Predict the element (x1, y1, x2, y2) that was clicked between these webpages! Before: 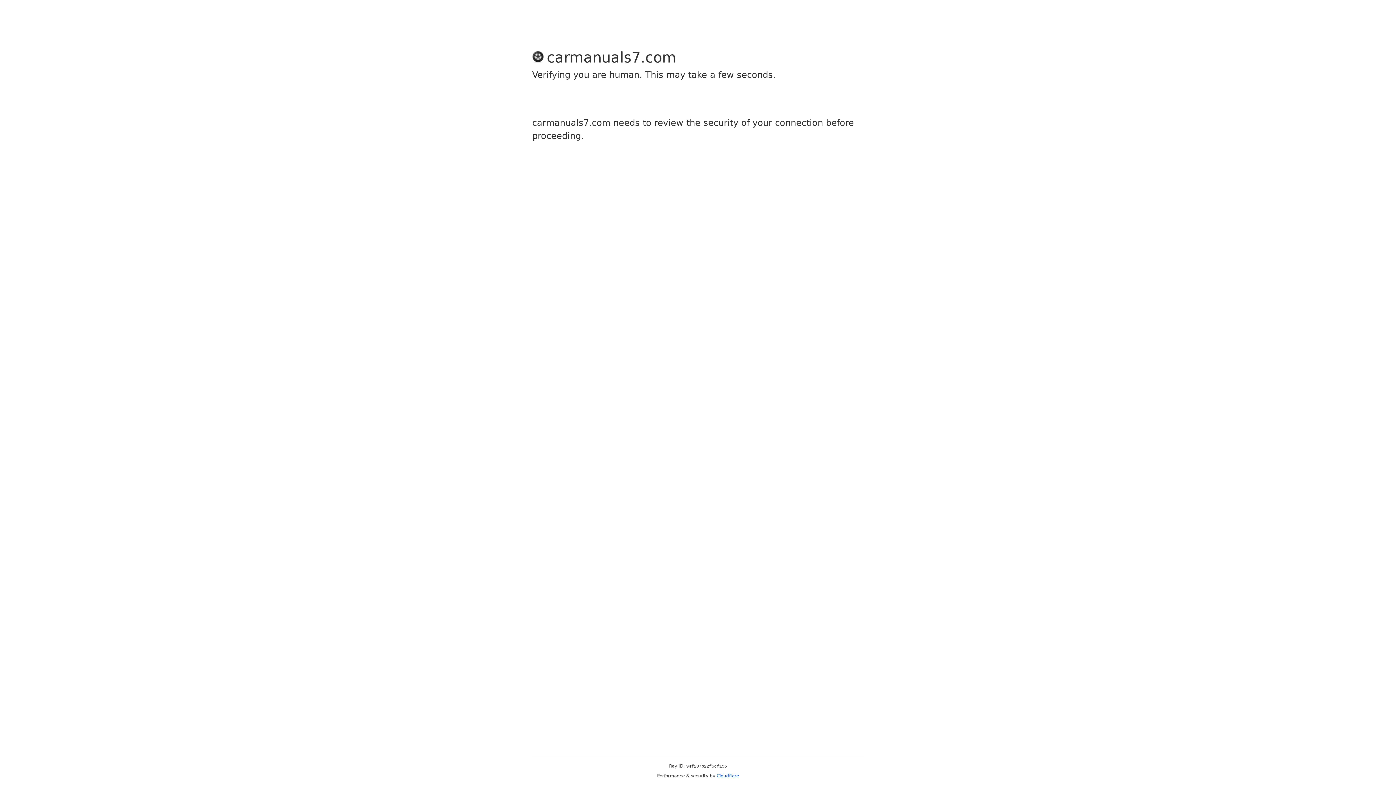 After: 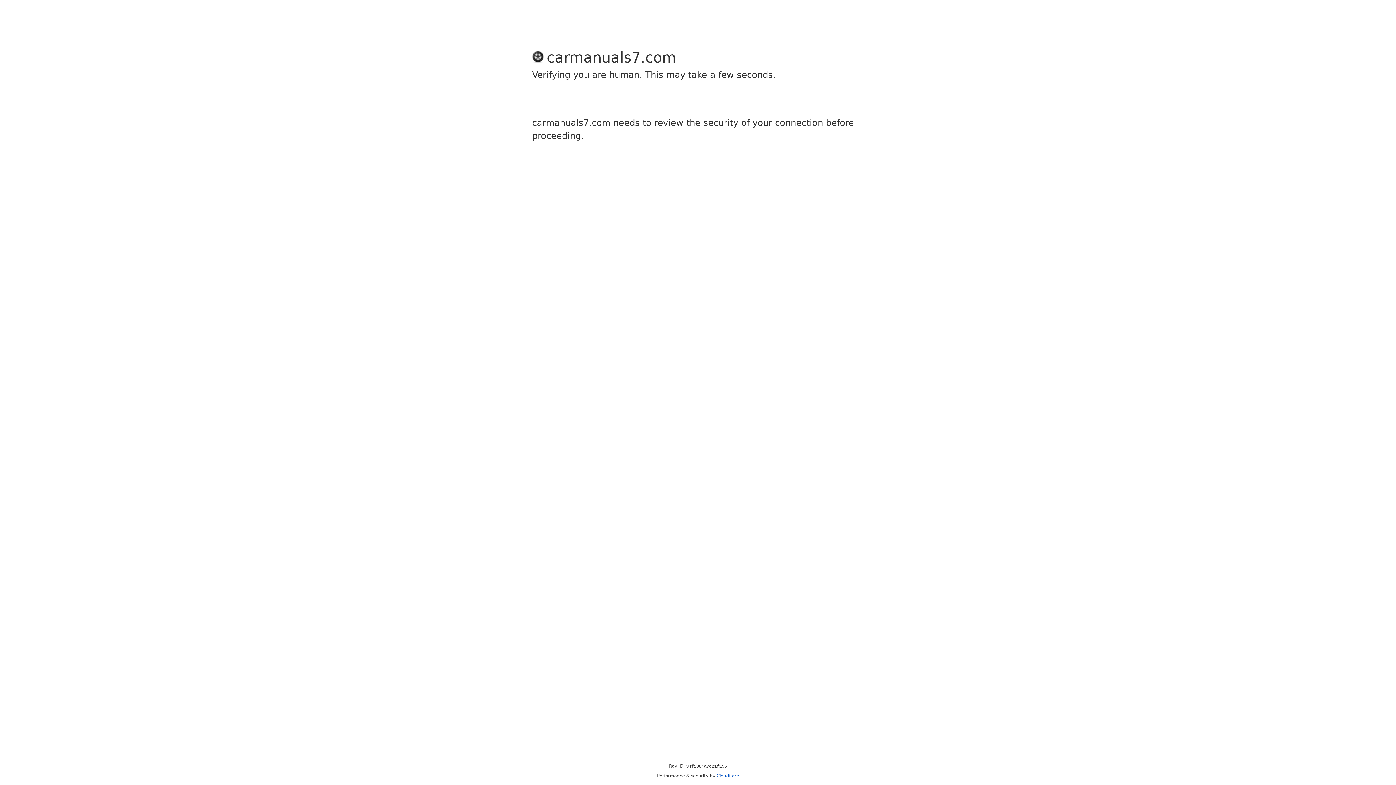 Action: label: Cloudflare bbox: (716, 773, 739, 778)